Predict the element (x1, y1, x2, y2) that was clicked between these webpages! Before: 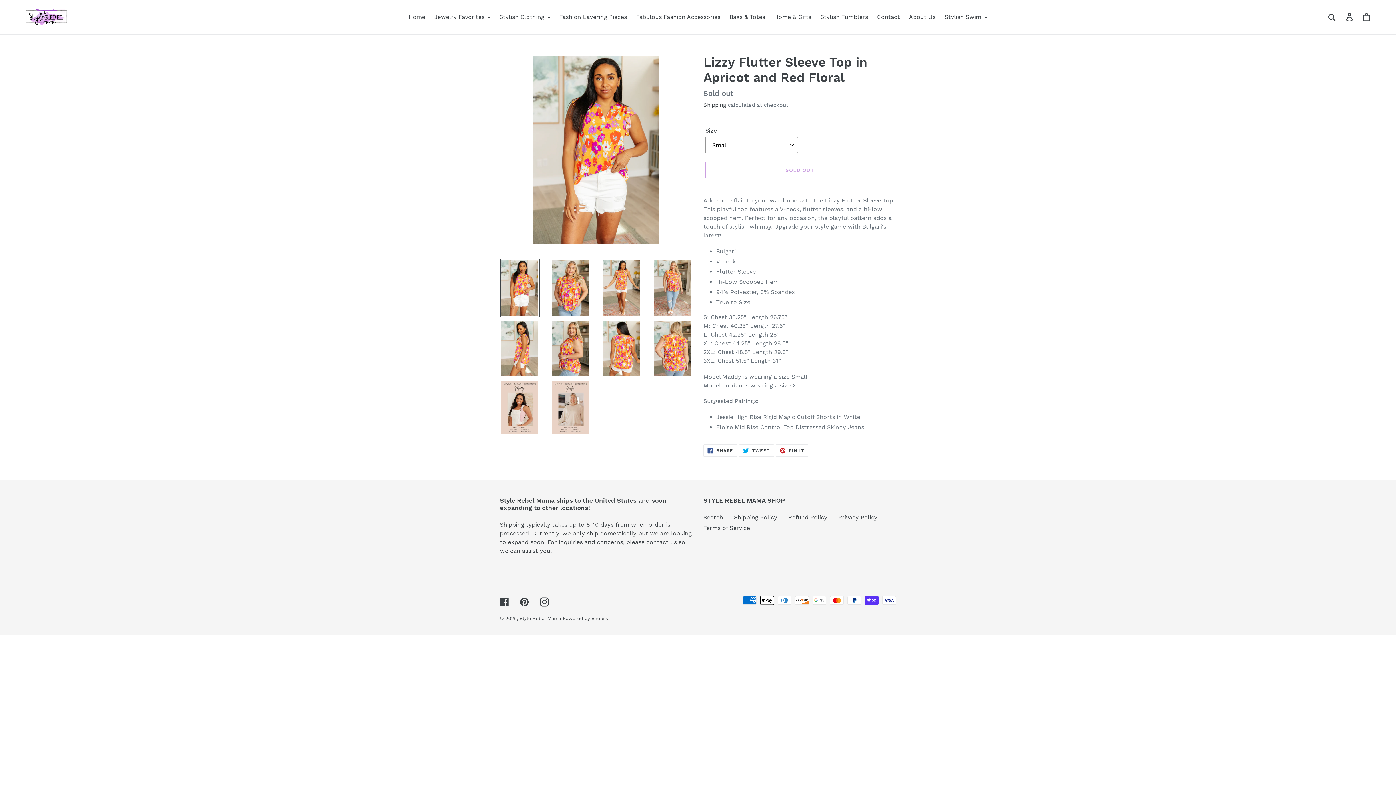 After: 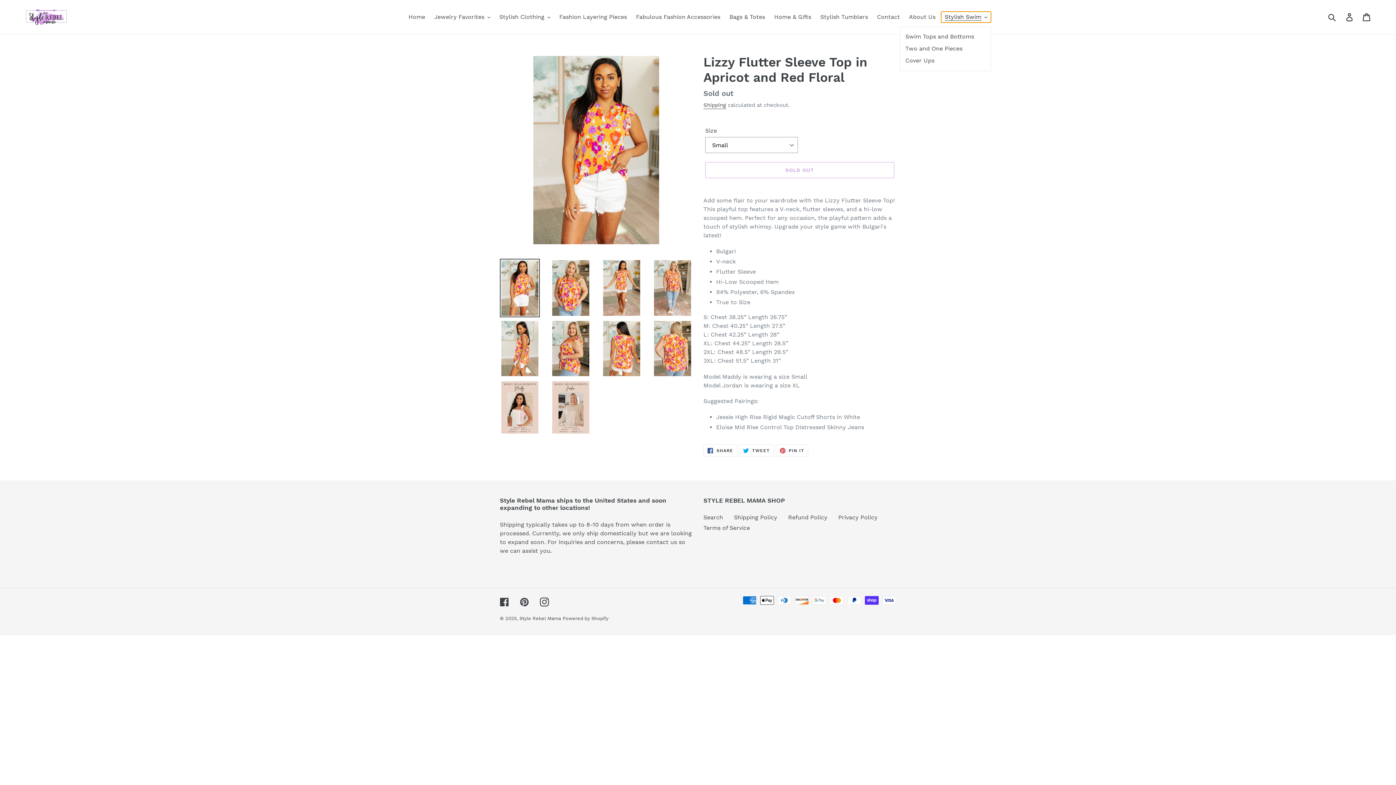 Action: bbox: (941, 11, 991, 22) label: Stylish Swim